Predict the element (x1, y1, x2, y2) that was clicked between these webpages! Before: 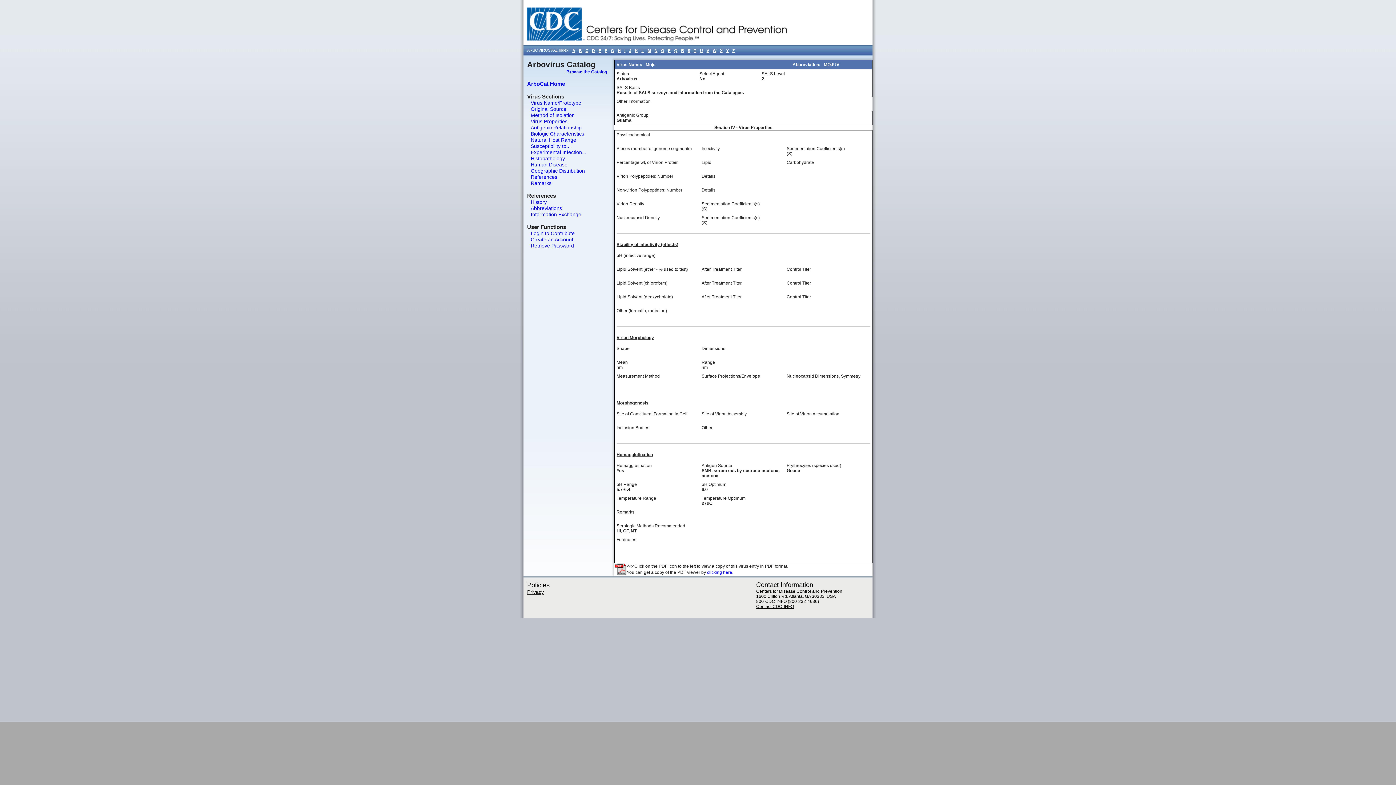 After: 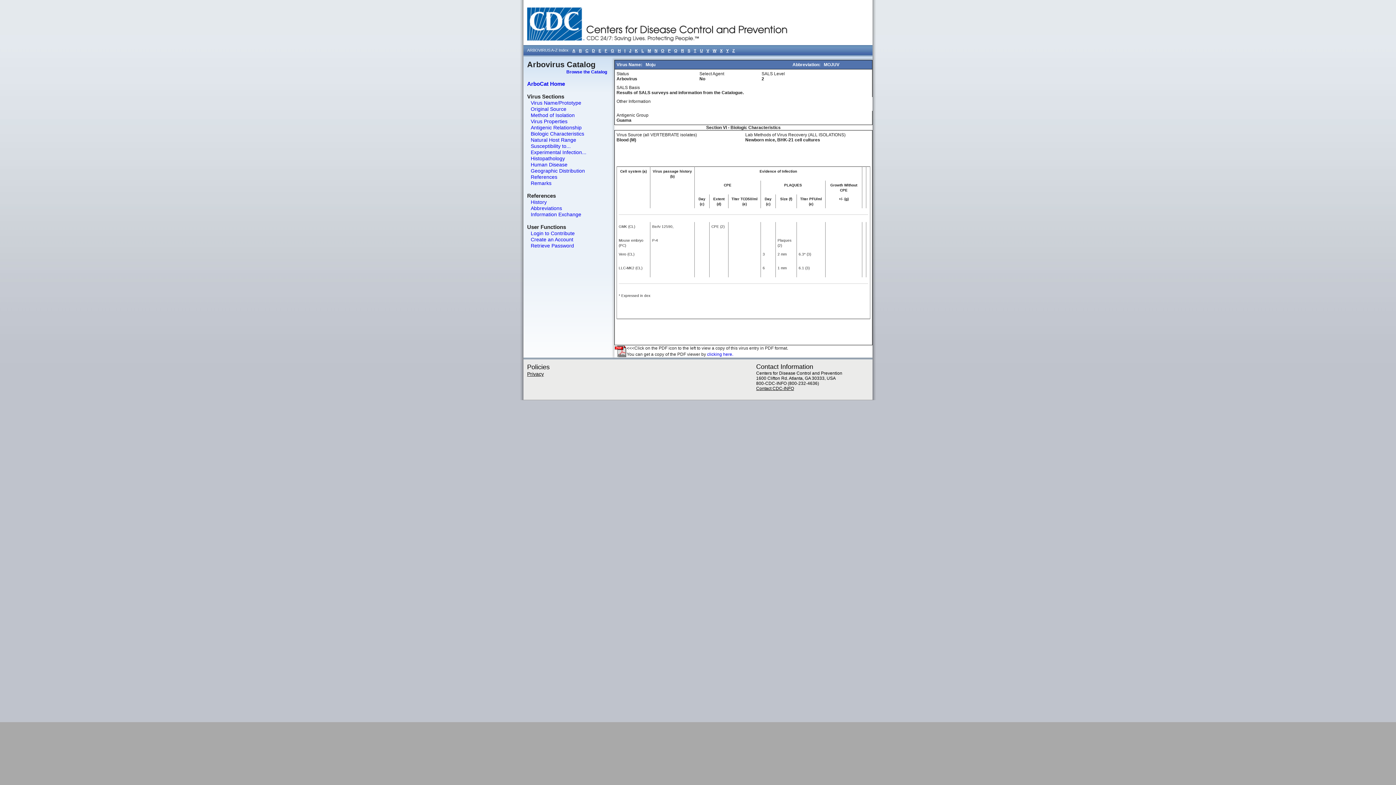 Action: bbox: (527, 130, 584, 136) label: Biologic Characteristics